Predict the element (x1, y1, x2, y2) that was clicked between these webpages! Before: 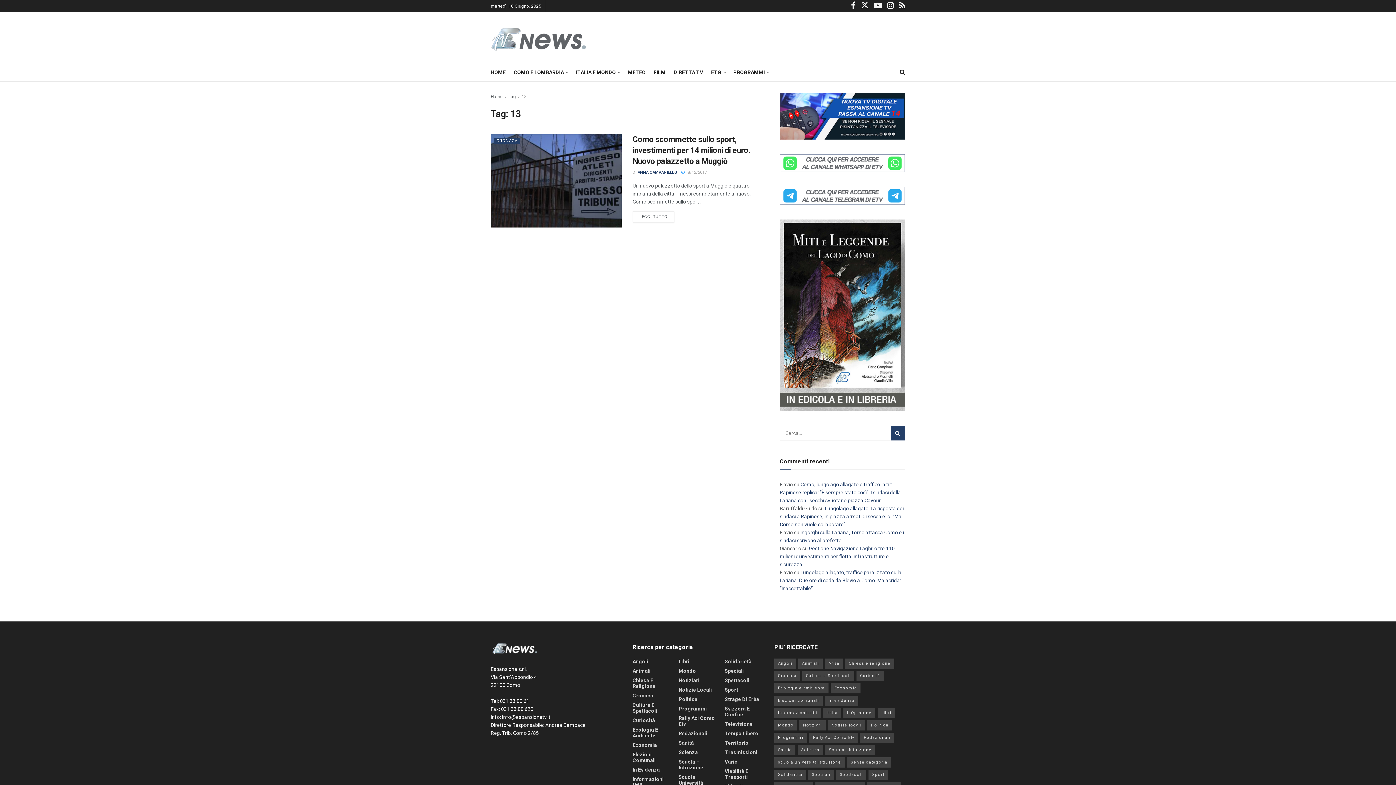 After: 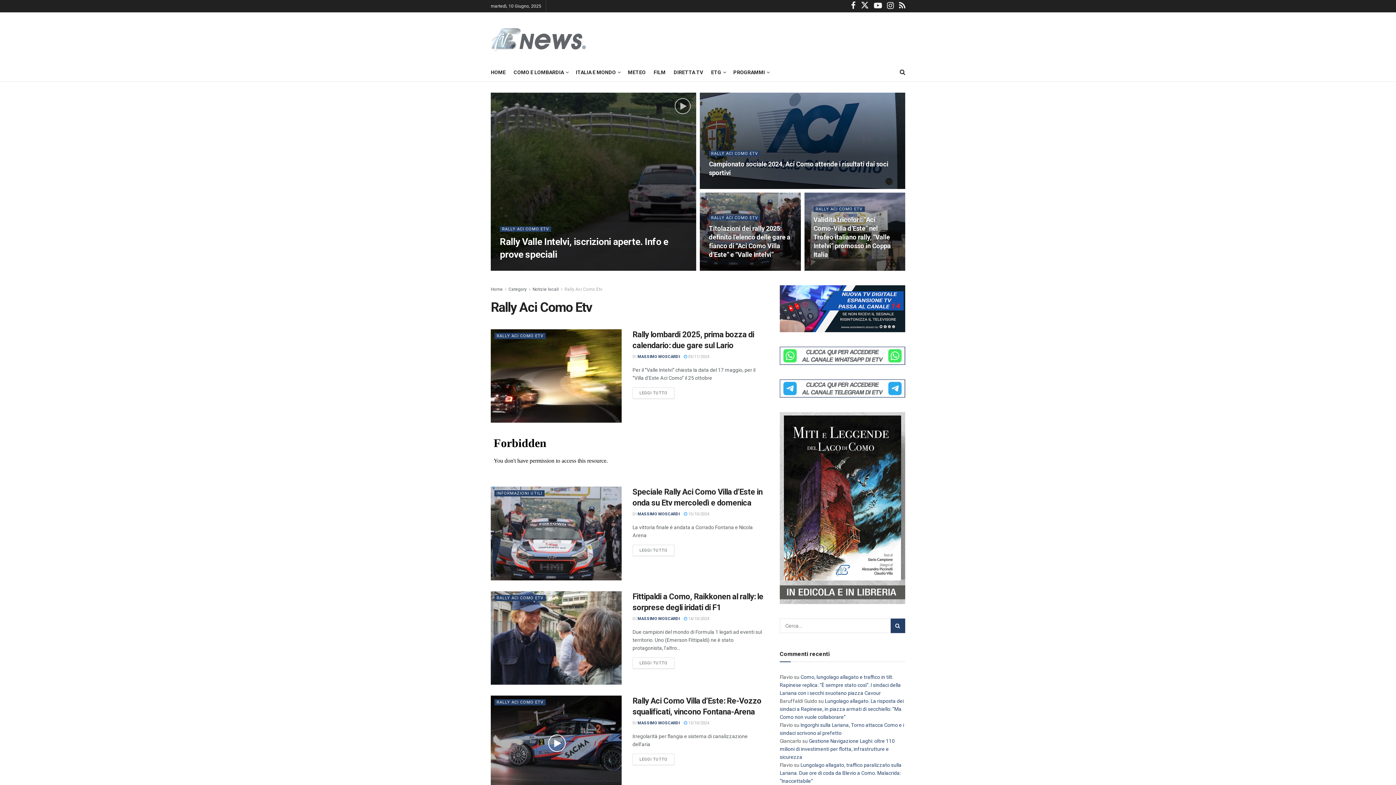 Action: label: Rally Aci Como Etv bbox: (678, 715, 717, 727)